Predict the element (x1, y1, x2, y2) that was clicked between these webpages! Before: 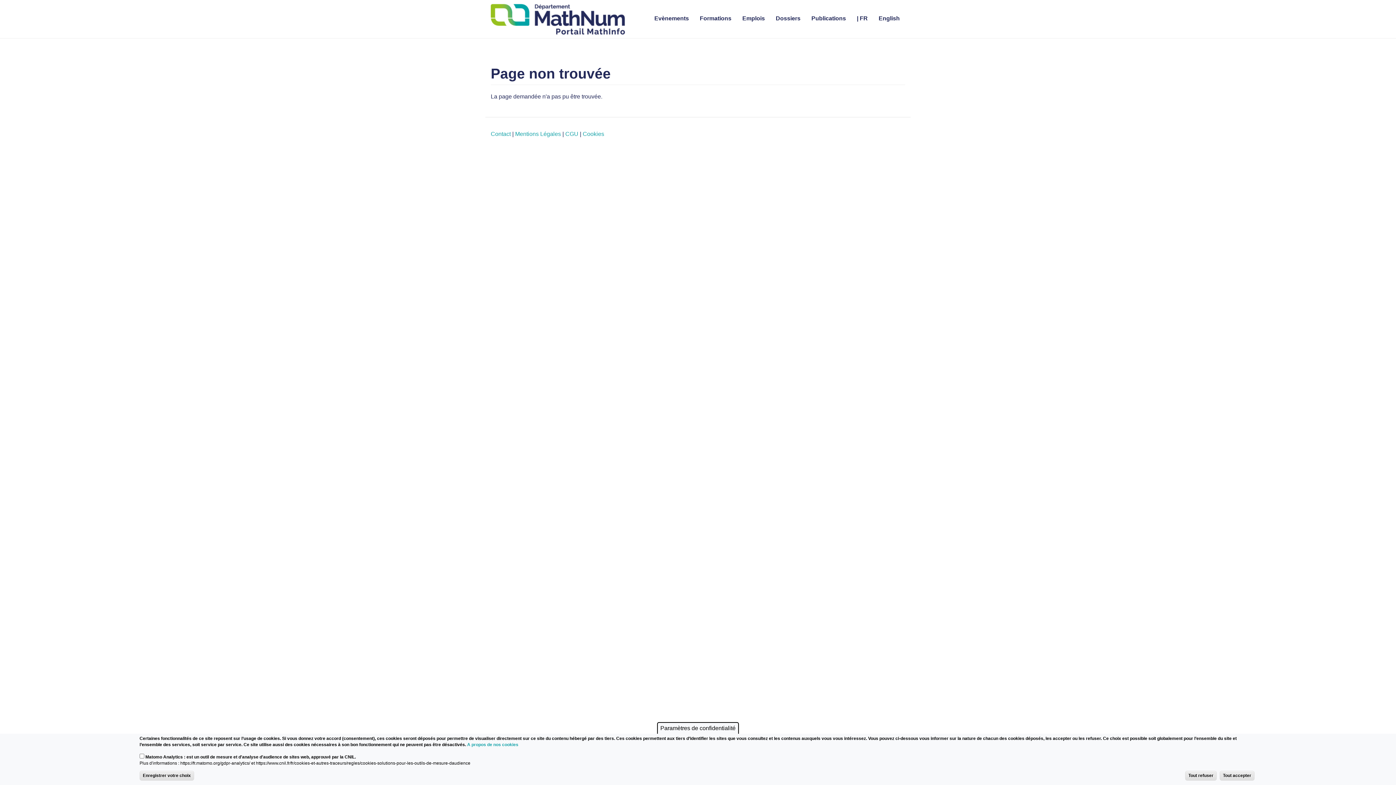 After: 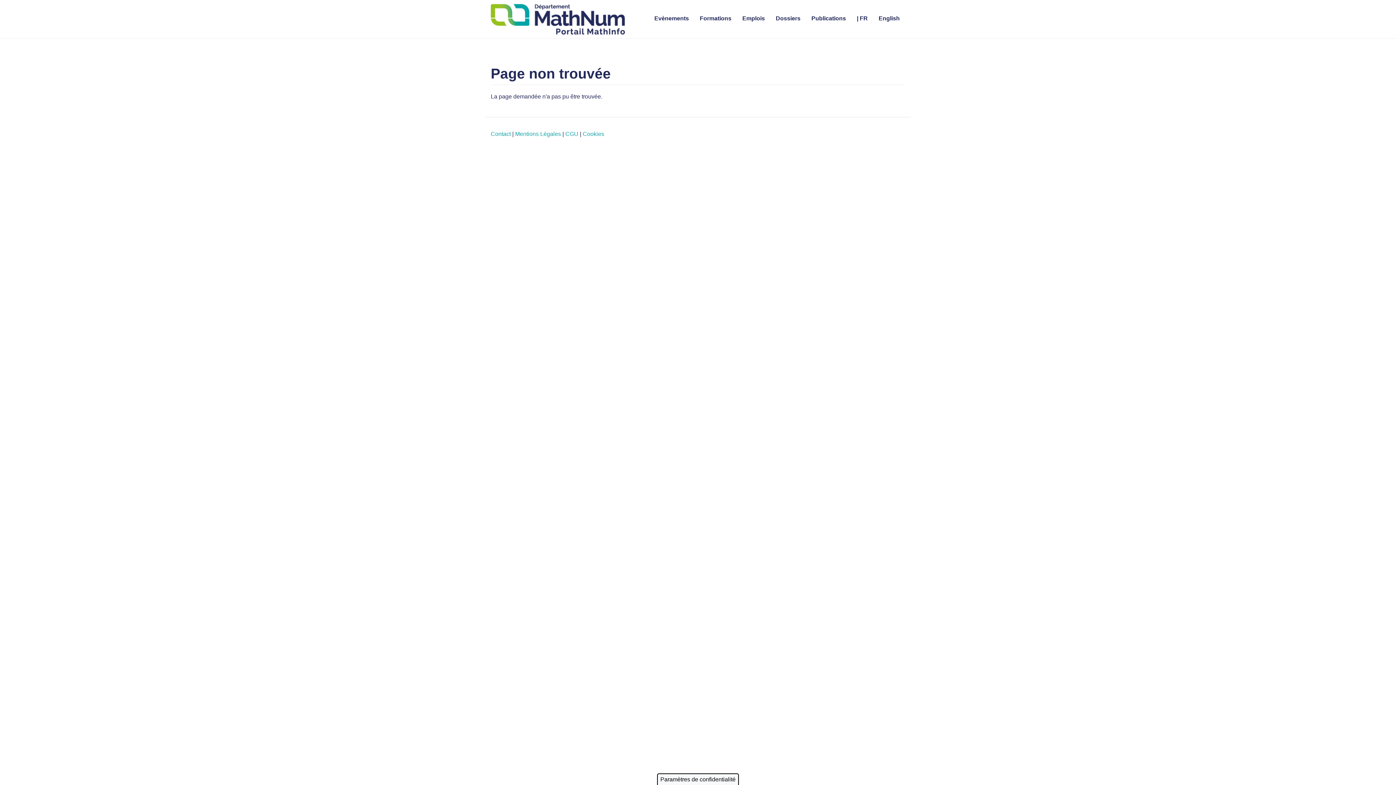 Action: label: Tout refuser bbox: (1185, 771, 1217, 781)